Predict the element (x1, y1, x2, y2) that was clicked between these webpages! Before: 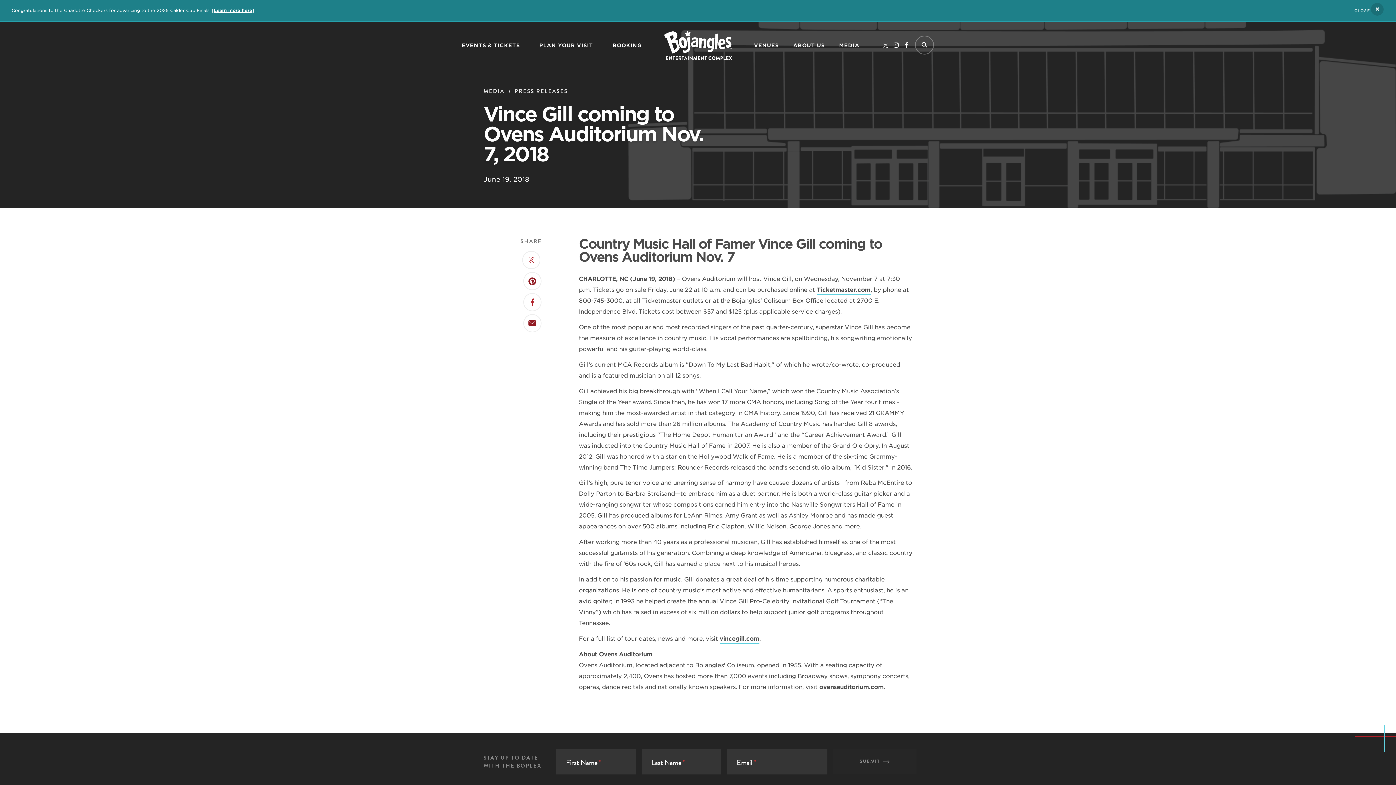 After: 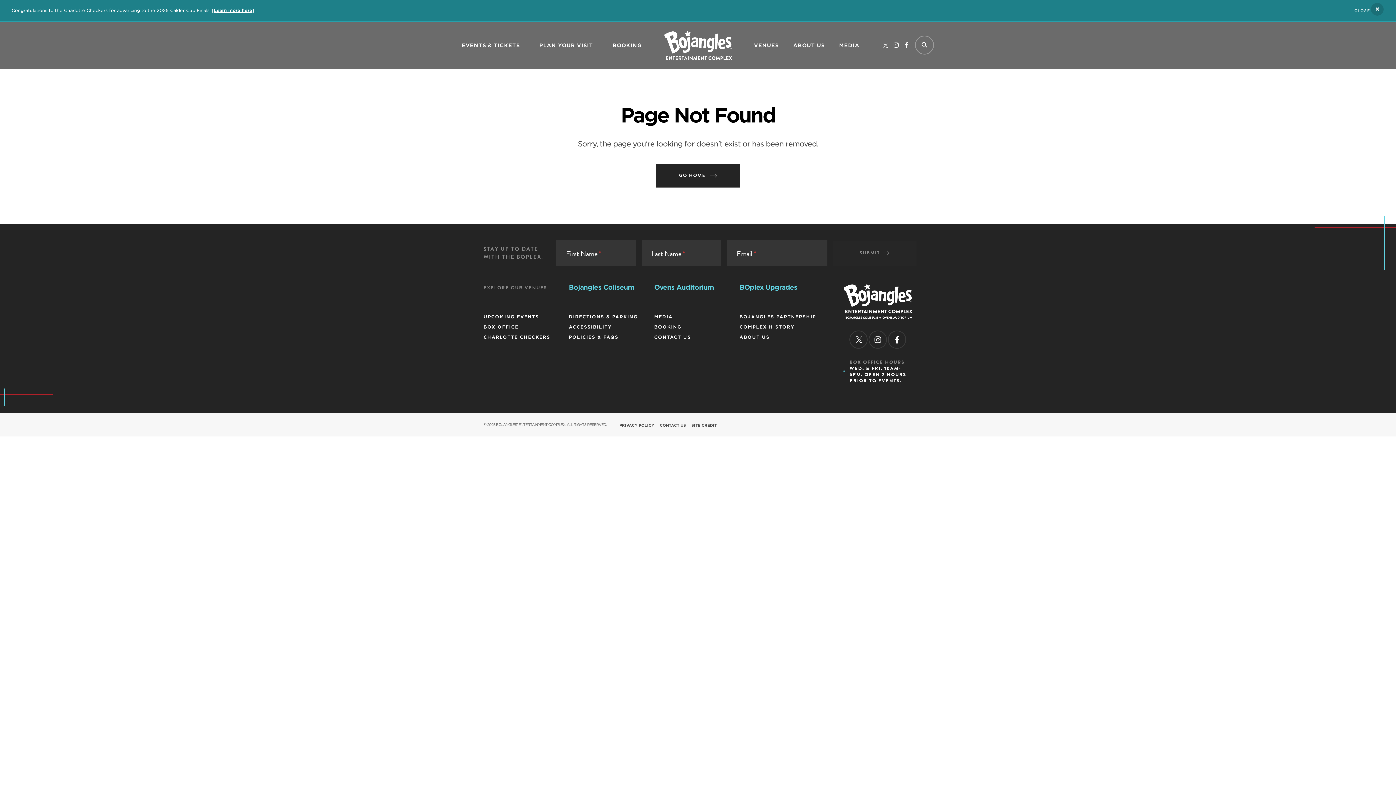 Action: label: vincegill.com bbox: (719, 635, 759, 642)